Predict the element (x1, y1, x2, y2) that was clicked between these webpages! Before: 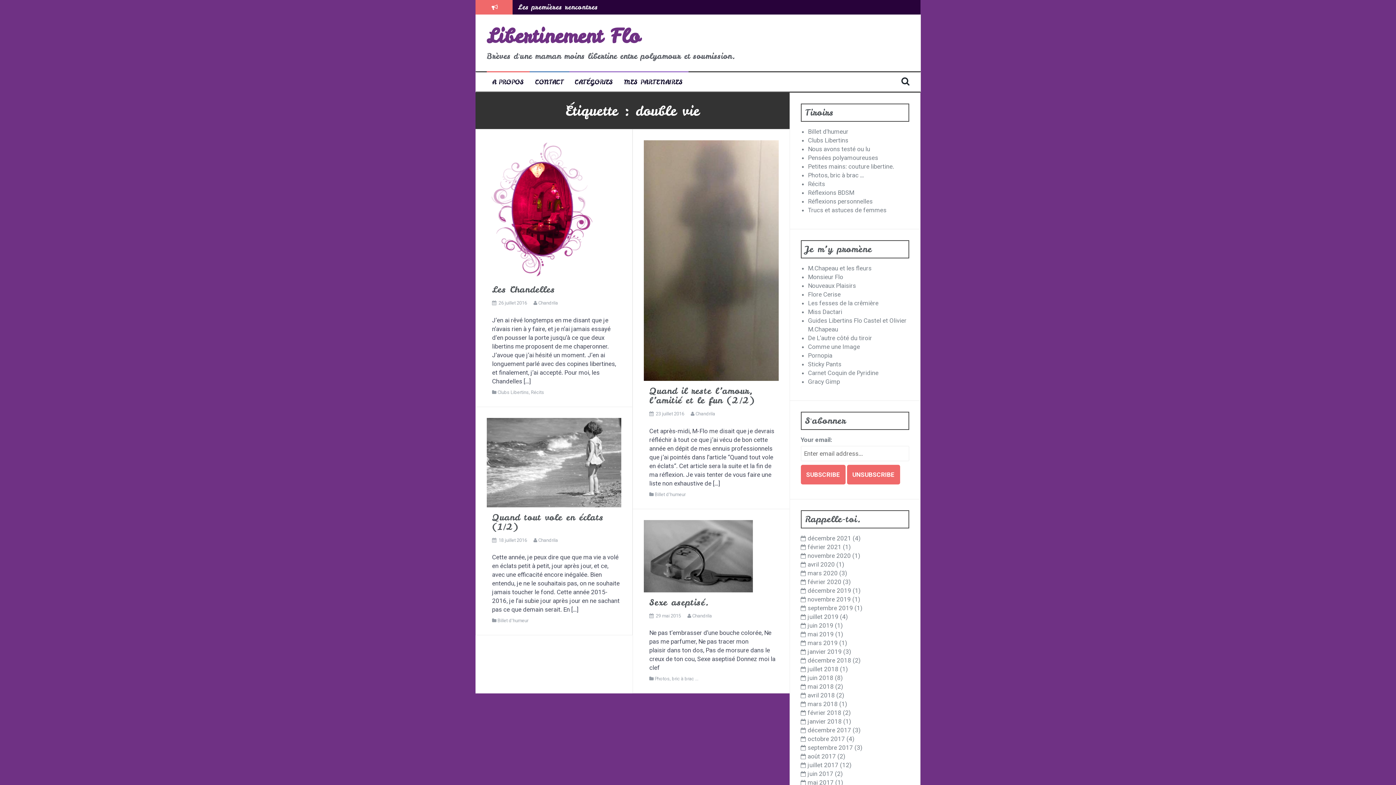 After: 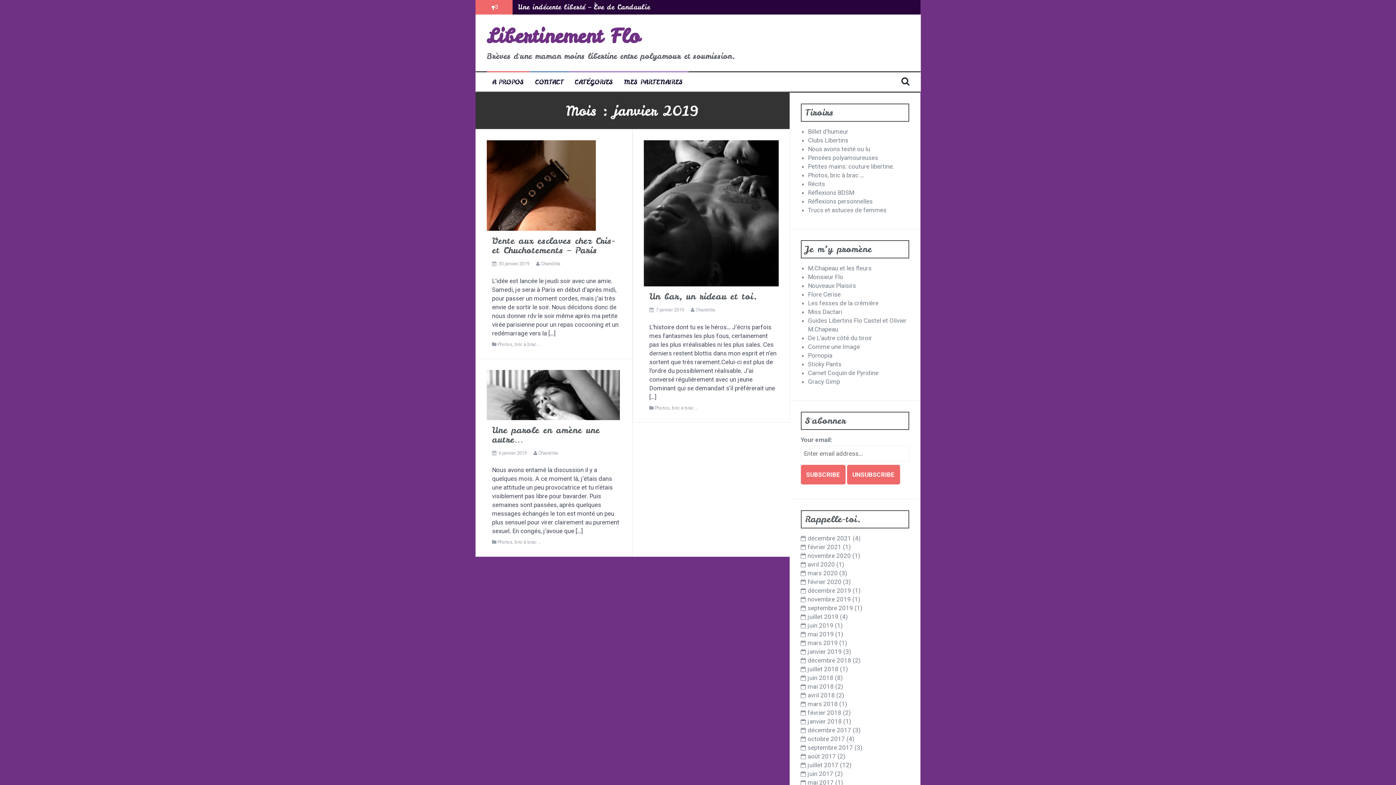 Action: bbox: (807, 648, 842, 655) label: janvier 2019